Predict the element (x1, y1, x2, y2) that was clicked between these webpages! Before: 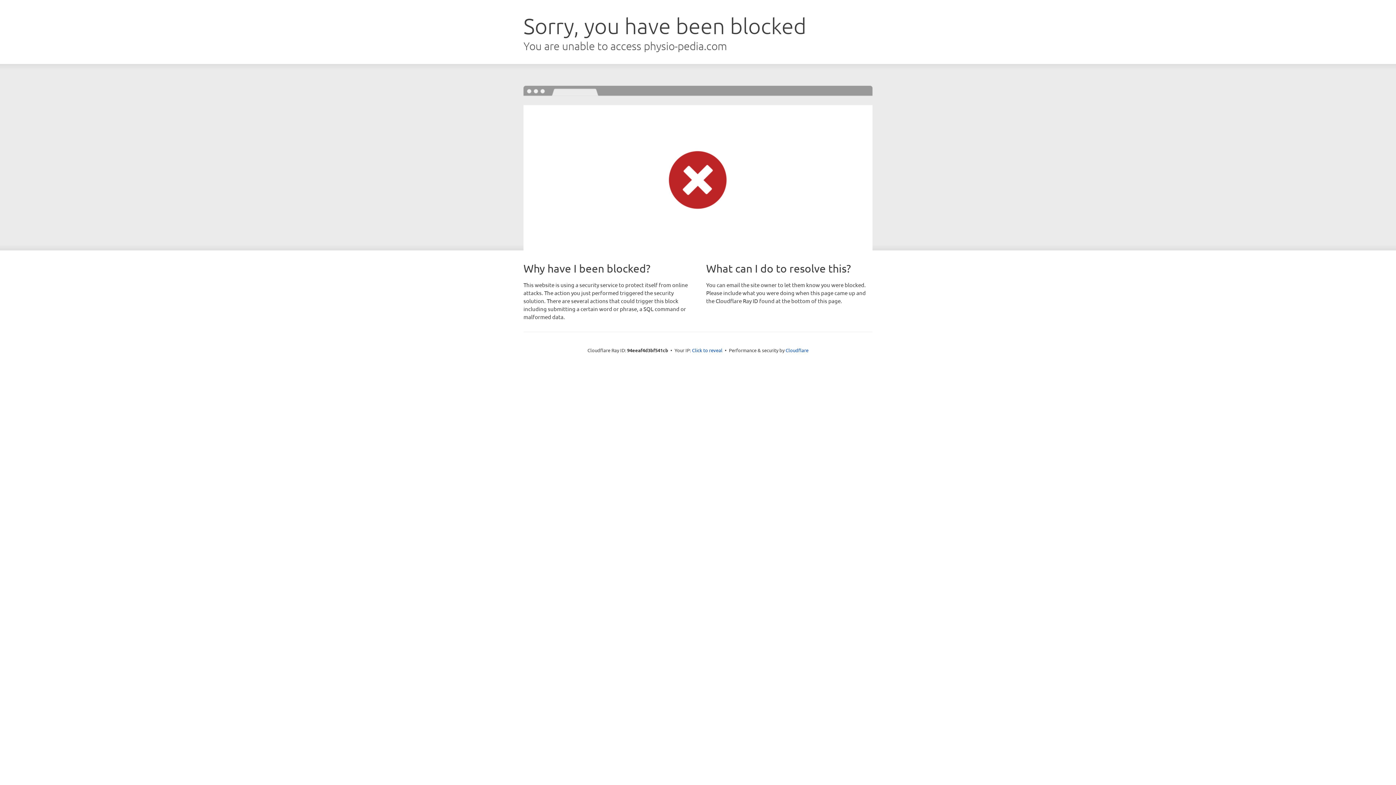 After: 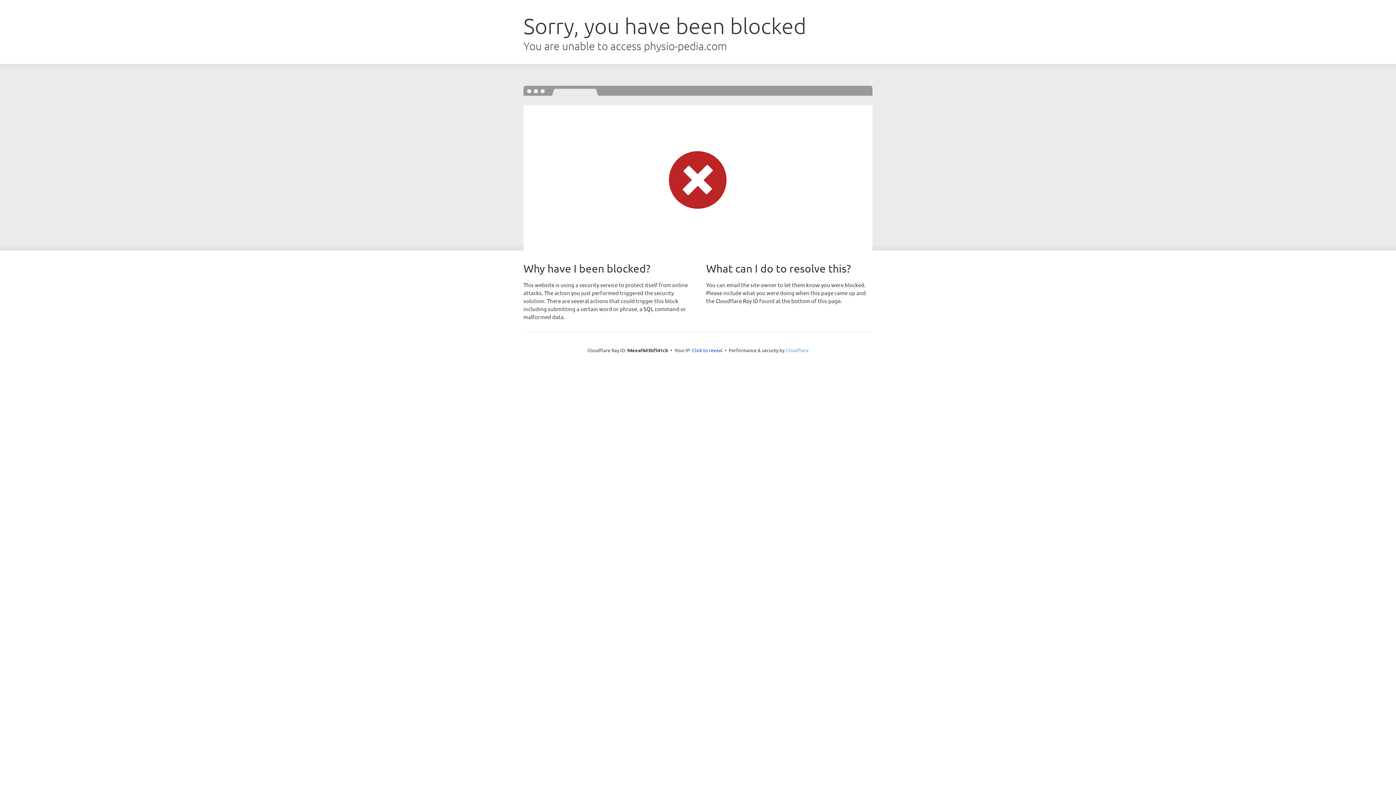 Action: label: Cloudflare bbox: (785, 347, 808, 353)